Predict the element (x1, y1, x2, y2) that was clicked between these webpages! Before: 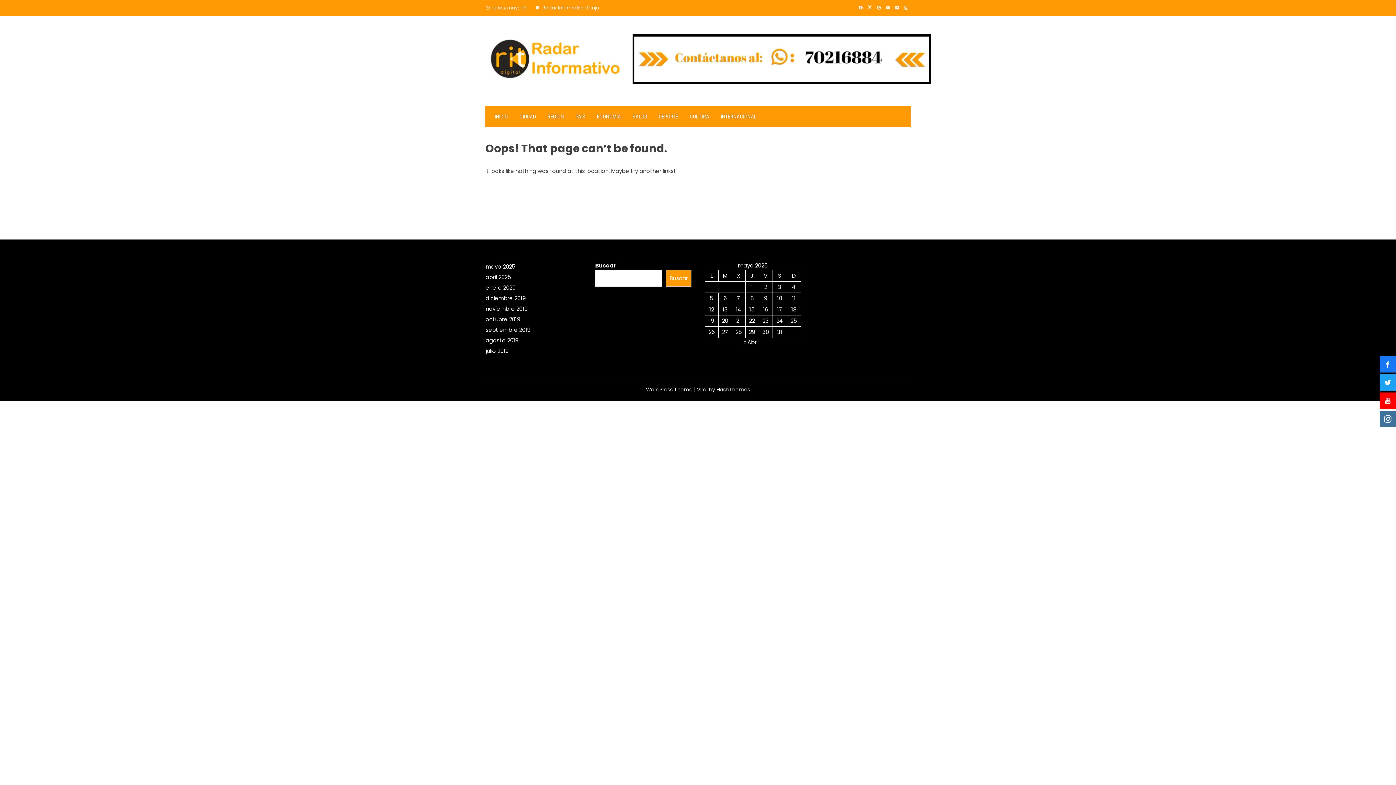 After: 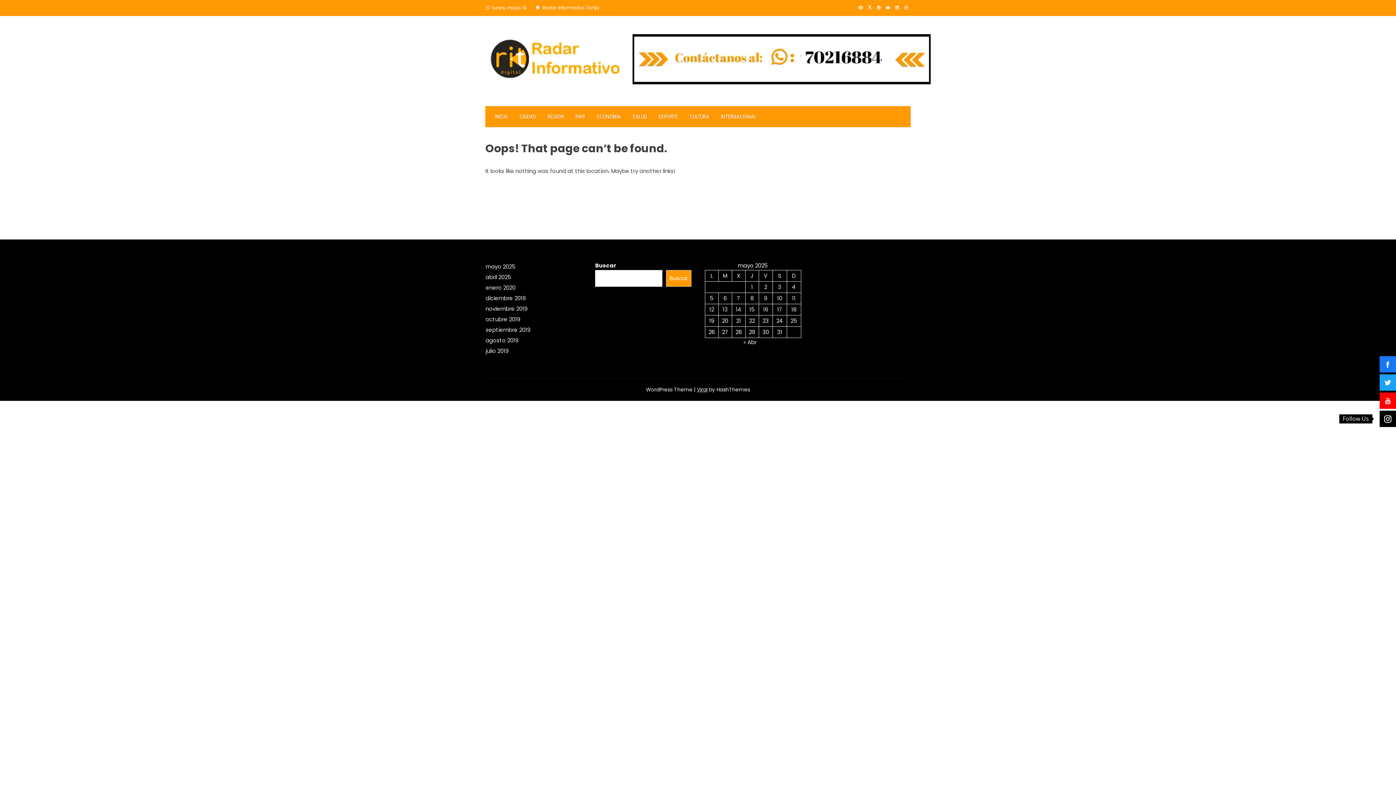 Action: bbox: (1380, 410, 1396, 427)